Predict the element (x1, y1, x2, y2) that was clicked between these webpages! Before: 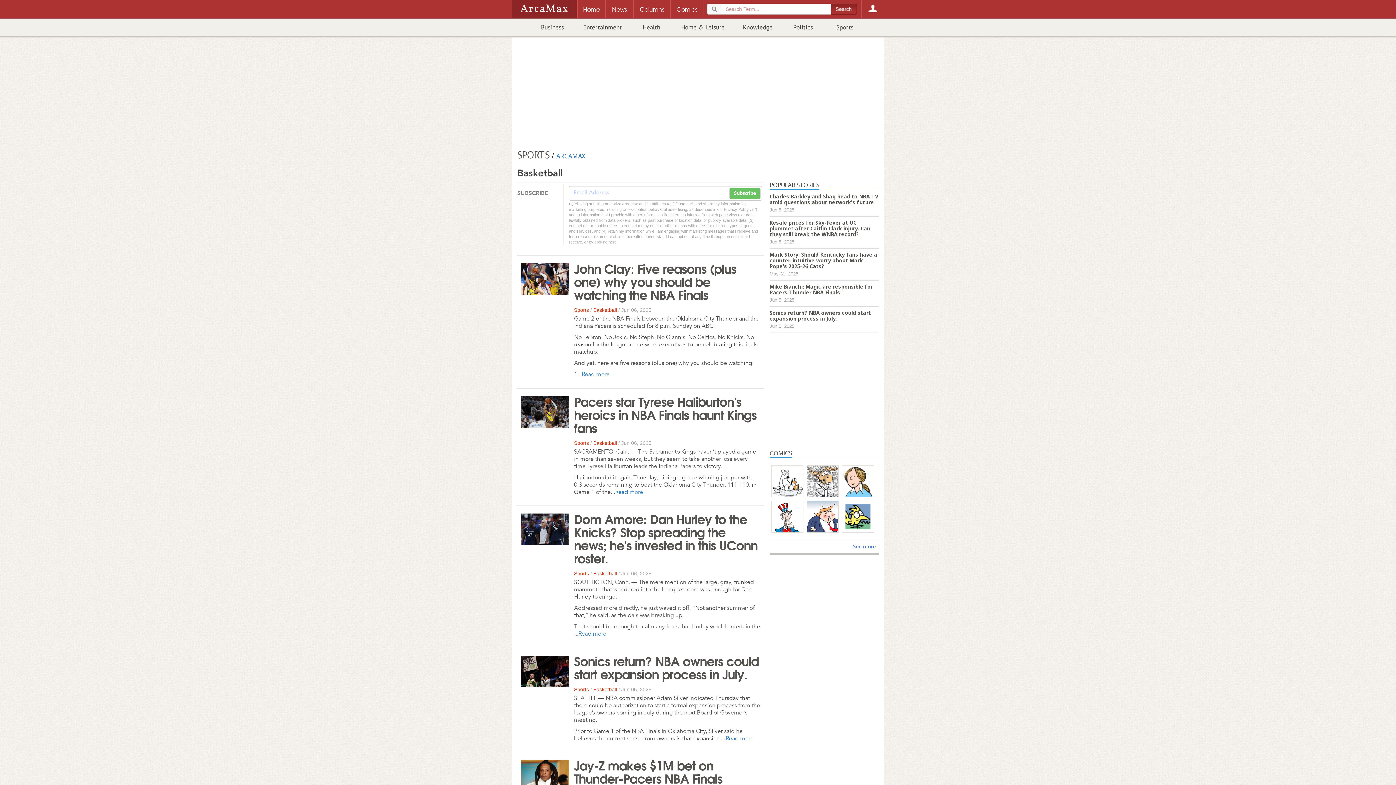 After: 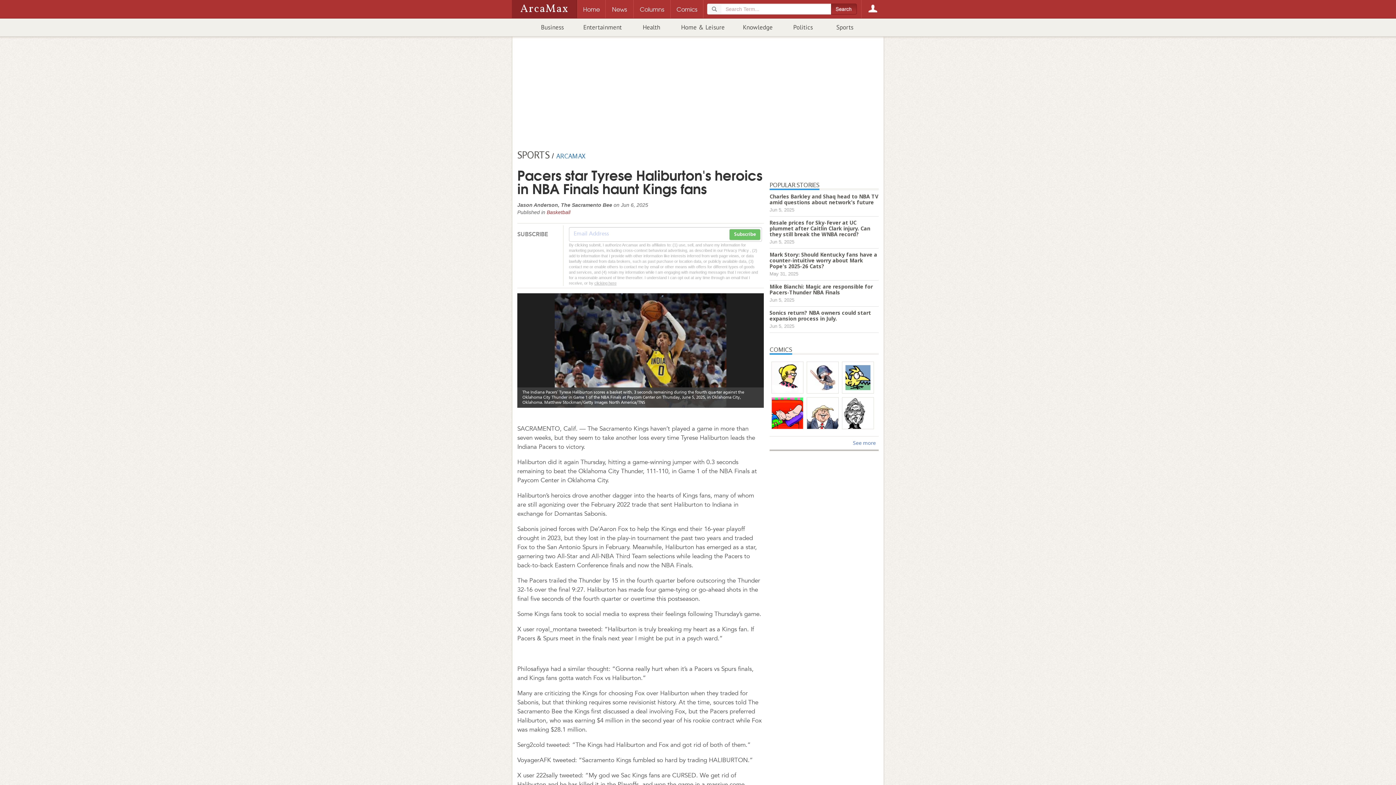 Action: bbox: (615, 488, 643, 495) label: Read more